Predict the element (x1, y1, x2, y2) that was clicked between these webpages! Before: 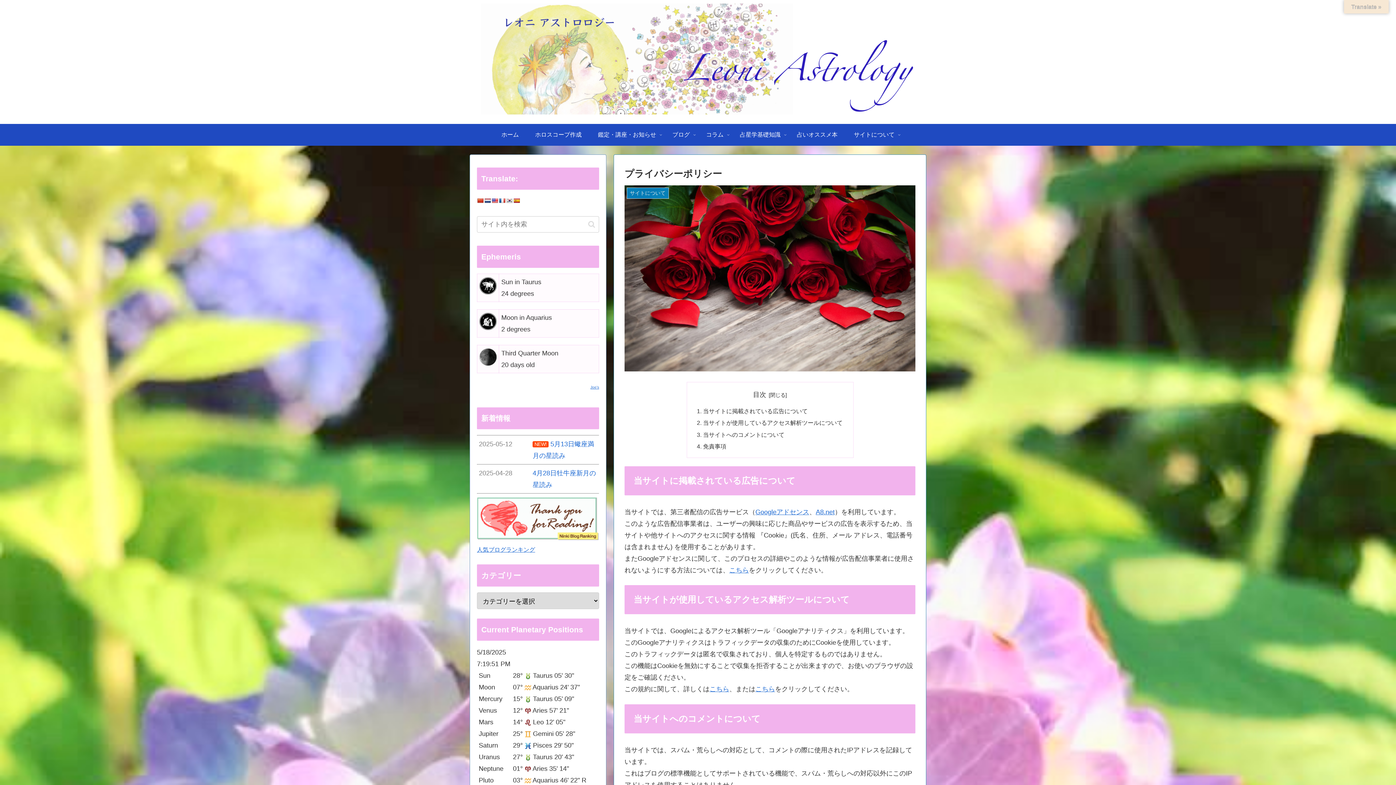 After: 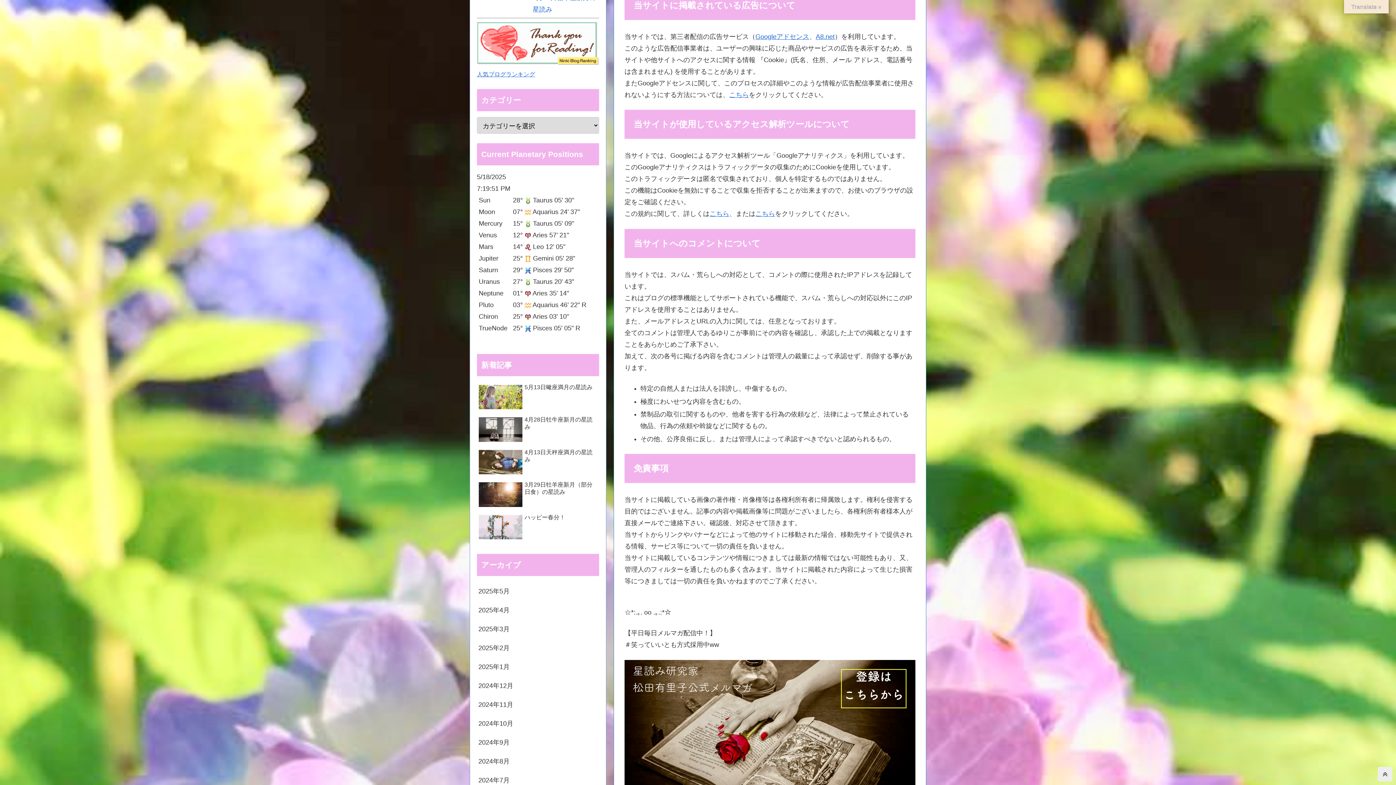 Action: bbox: (703, 408, 807, 414) label: 当サイトに掲載されている広告について